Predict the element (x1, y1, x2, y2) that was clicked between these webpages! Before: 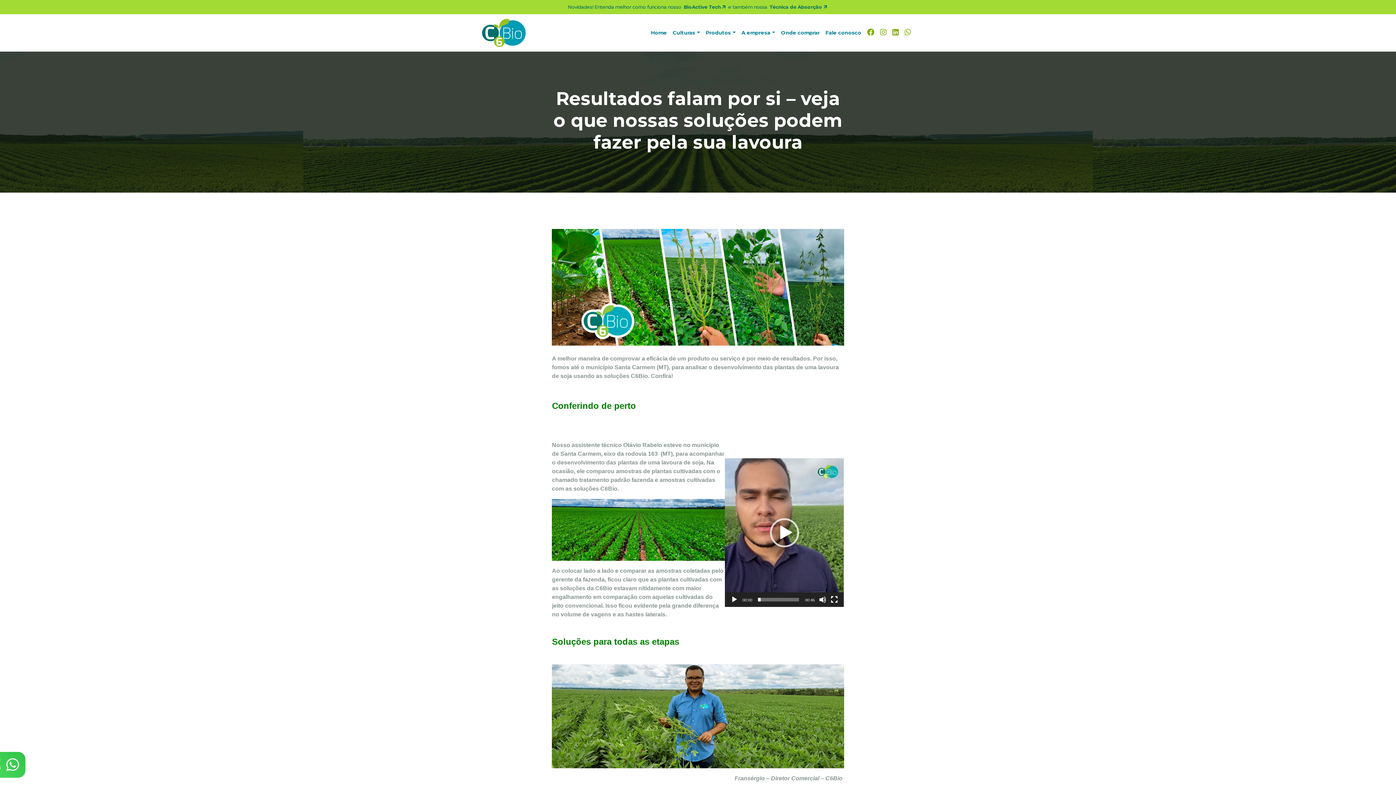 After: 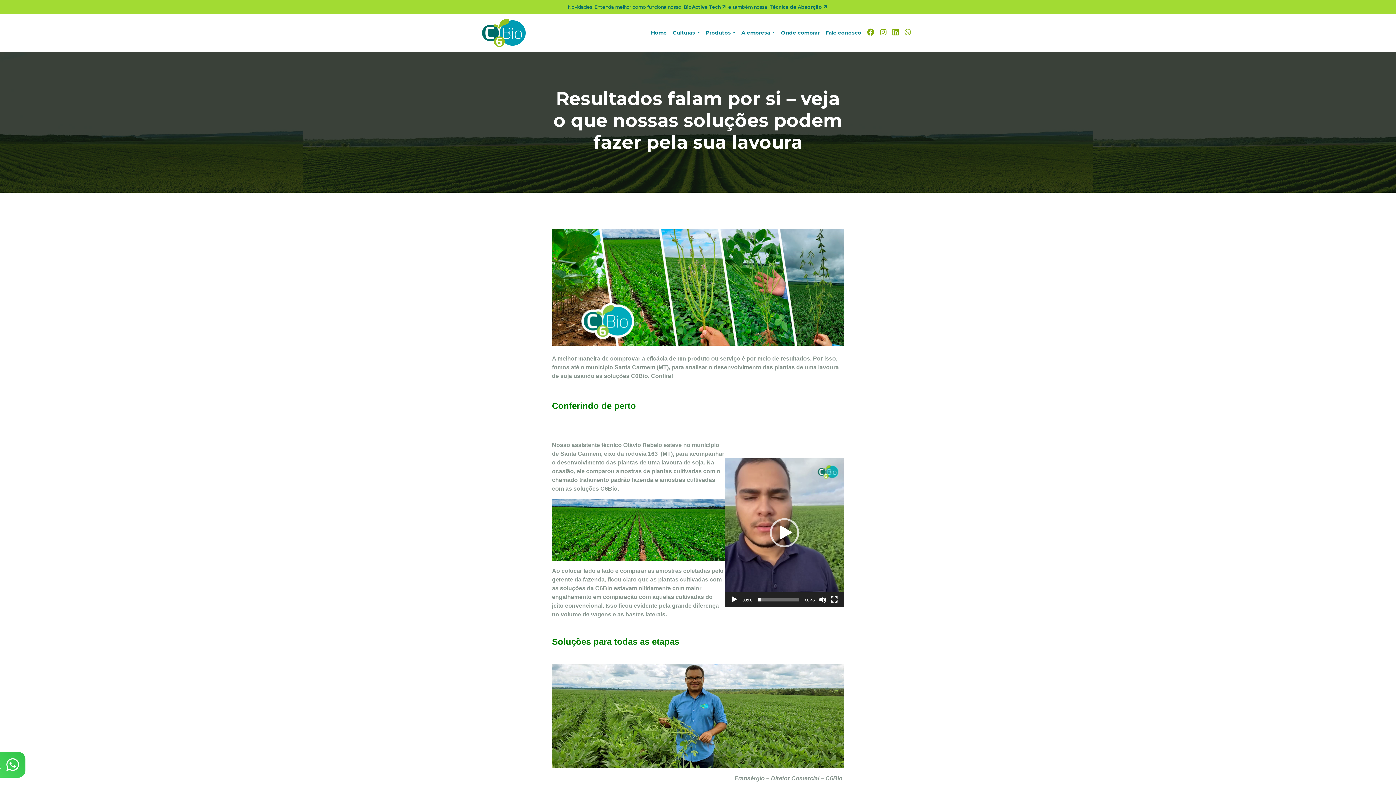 Action: bbox: (864, 25, 877, 39)